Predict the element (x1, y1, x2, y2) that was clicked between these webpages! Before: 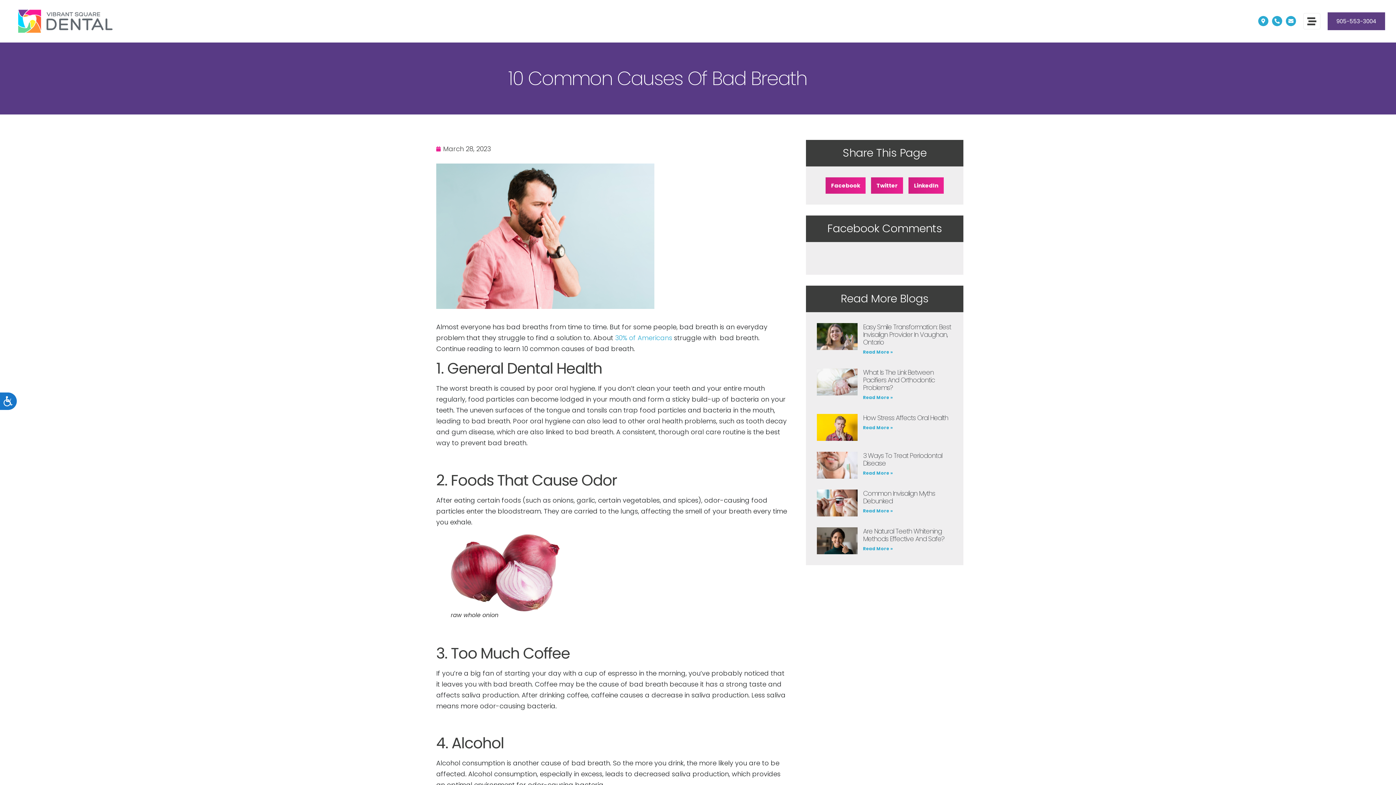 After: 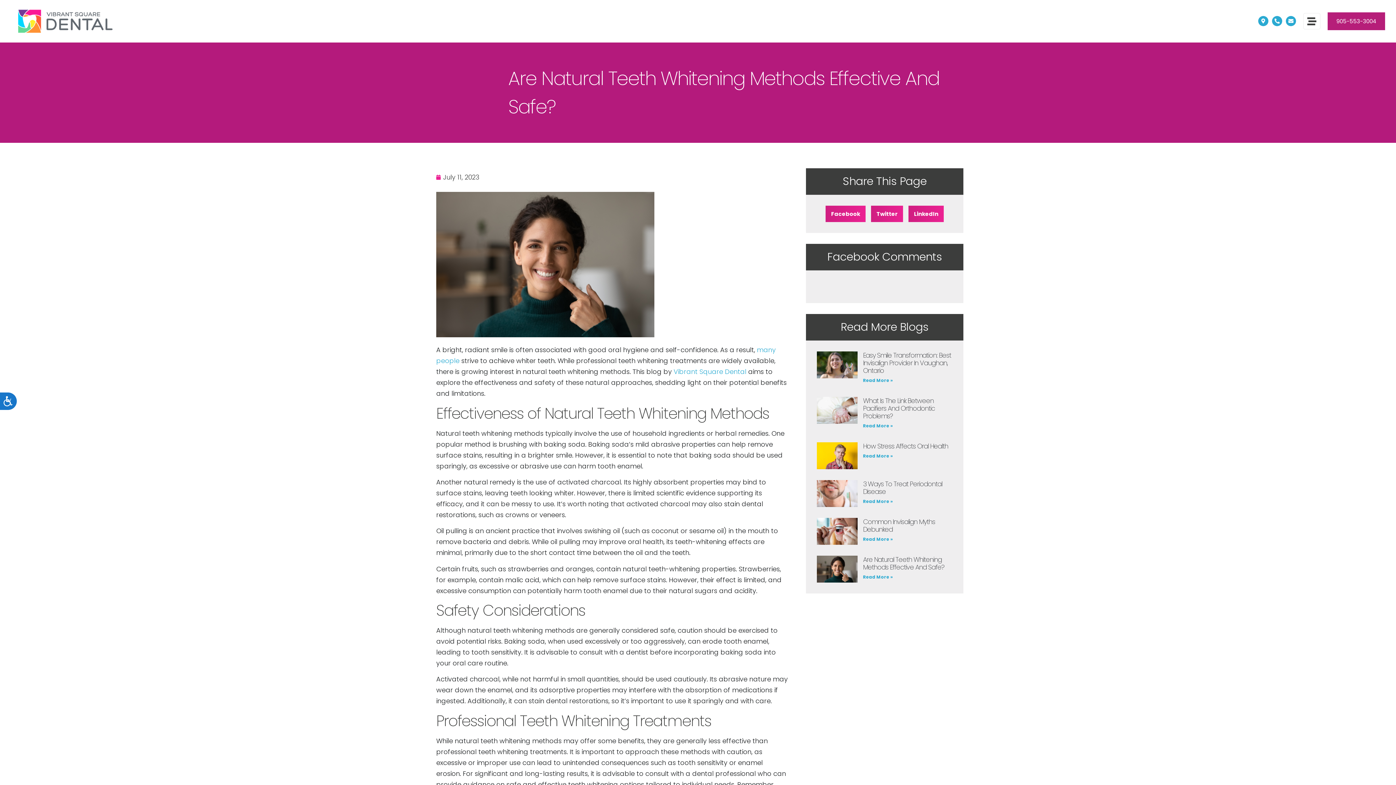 Action: bbox: (817, 527, 857, 554)